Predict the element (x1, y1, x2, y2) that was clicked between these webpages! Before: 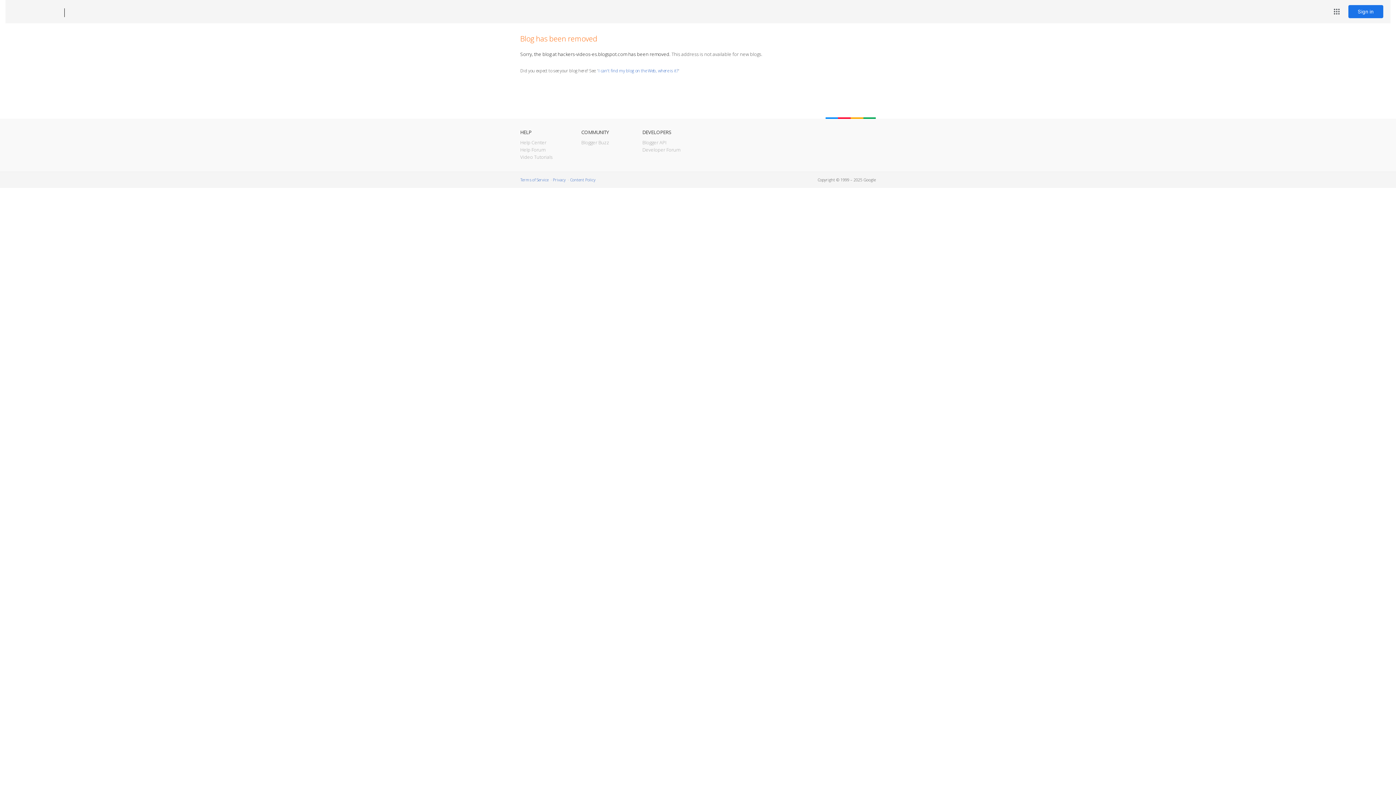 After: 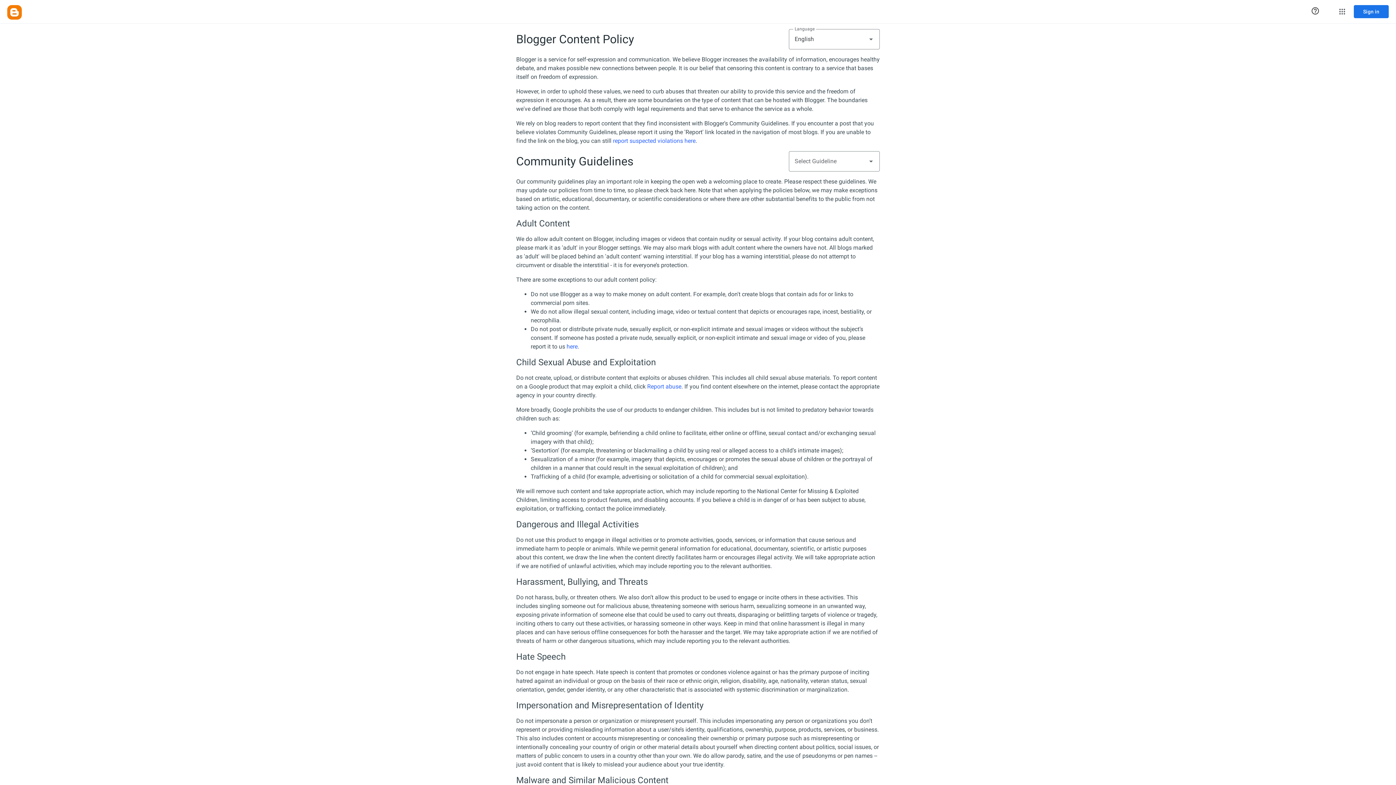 Action: bbox: (570, 177, 595, 182) label: Content Policy